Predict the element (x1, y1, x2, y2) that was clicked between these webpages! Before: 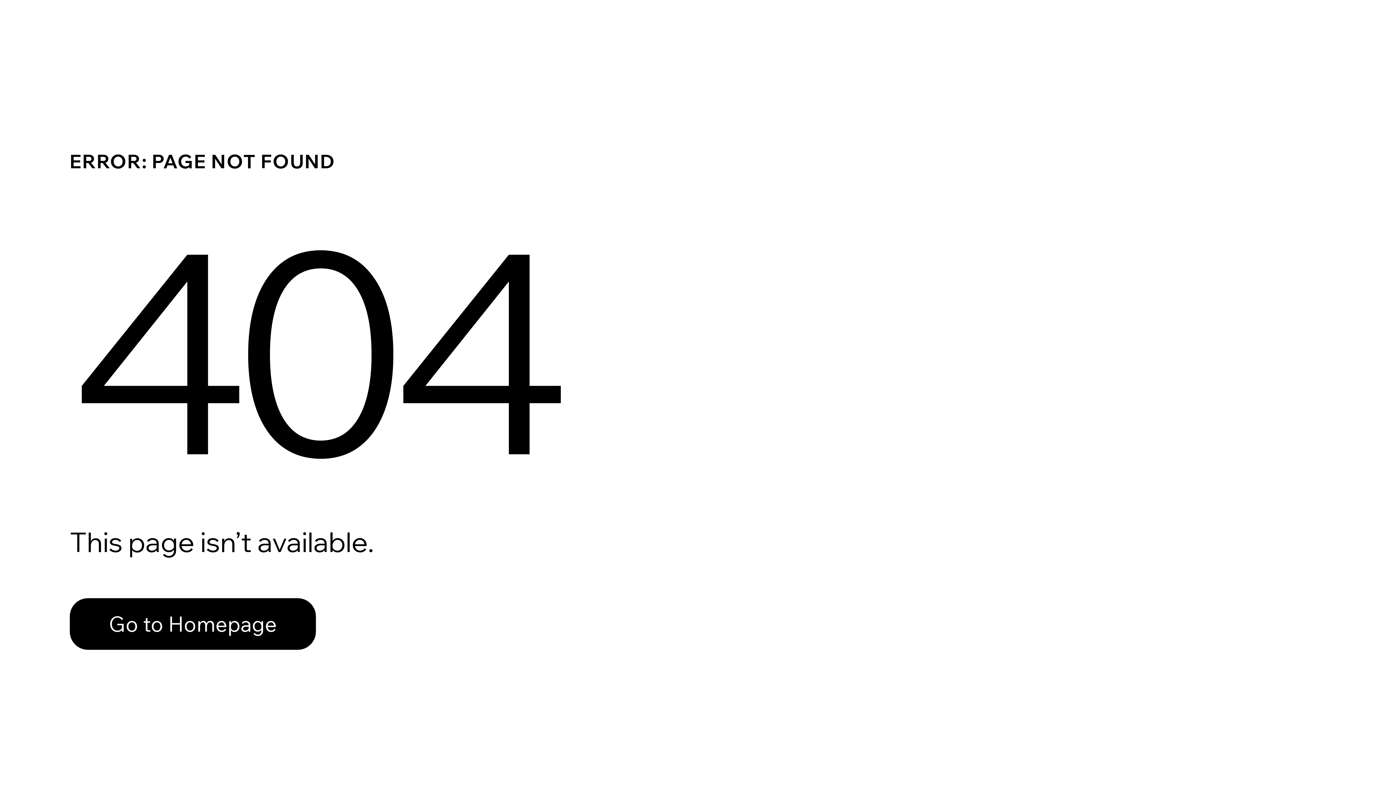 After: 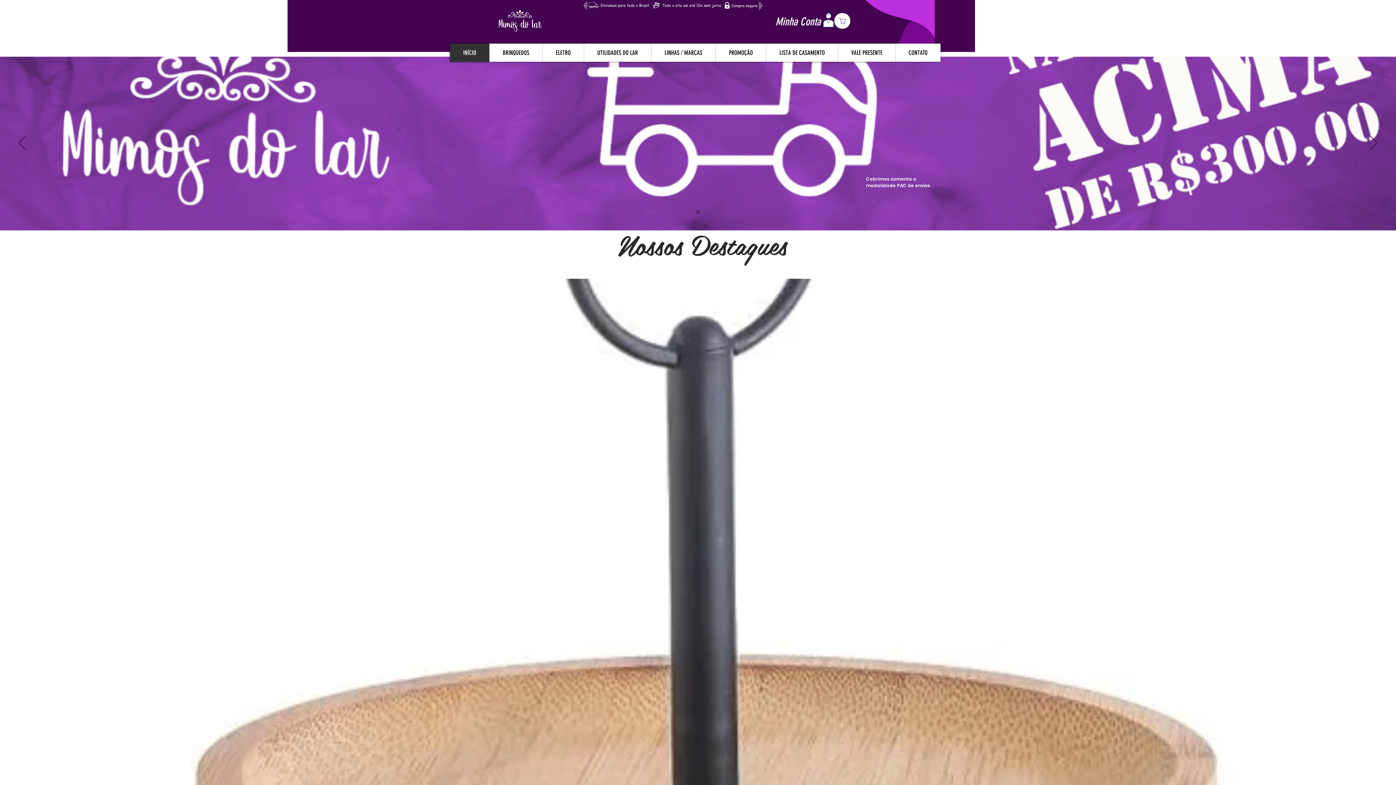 Action: label: Go to Homepage bbox: (69, 582, 768, 659)